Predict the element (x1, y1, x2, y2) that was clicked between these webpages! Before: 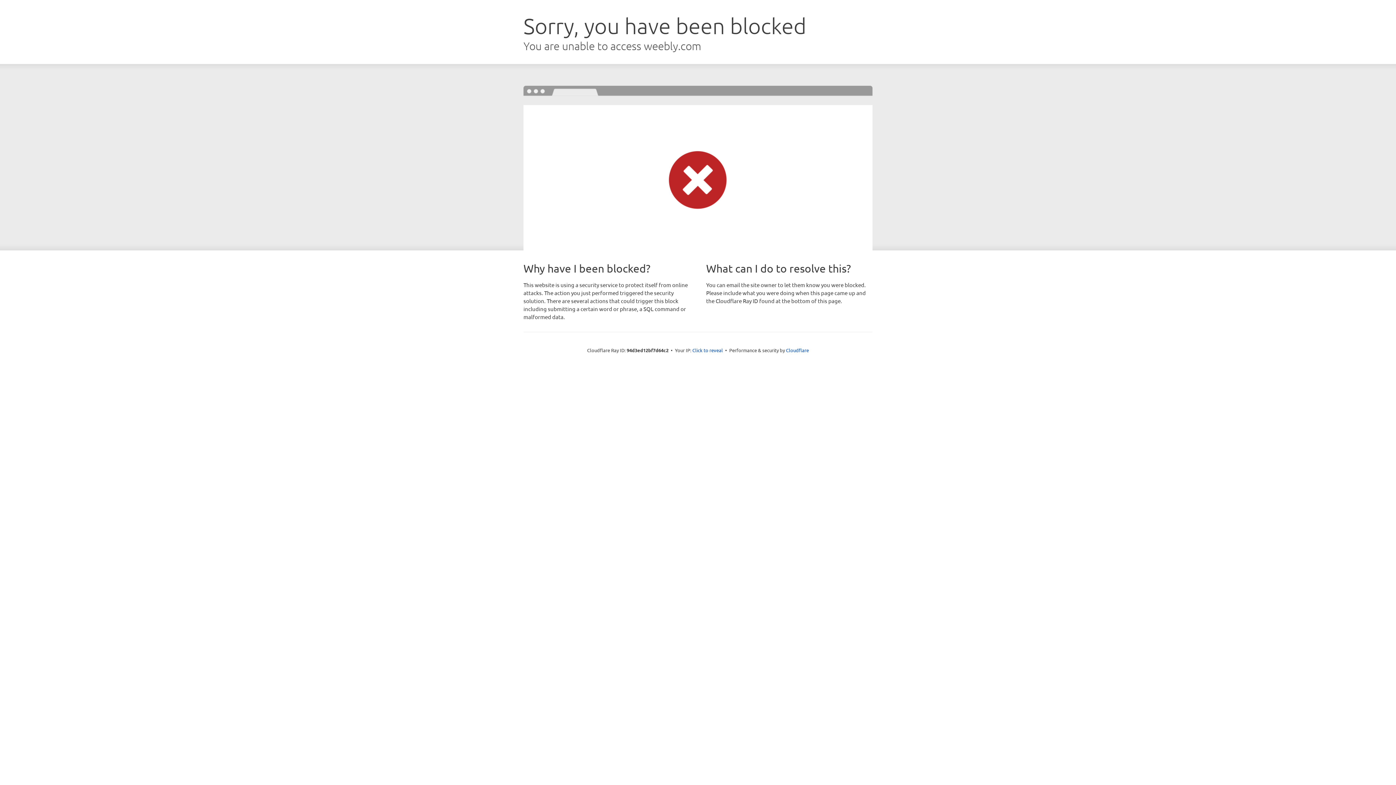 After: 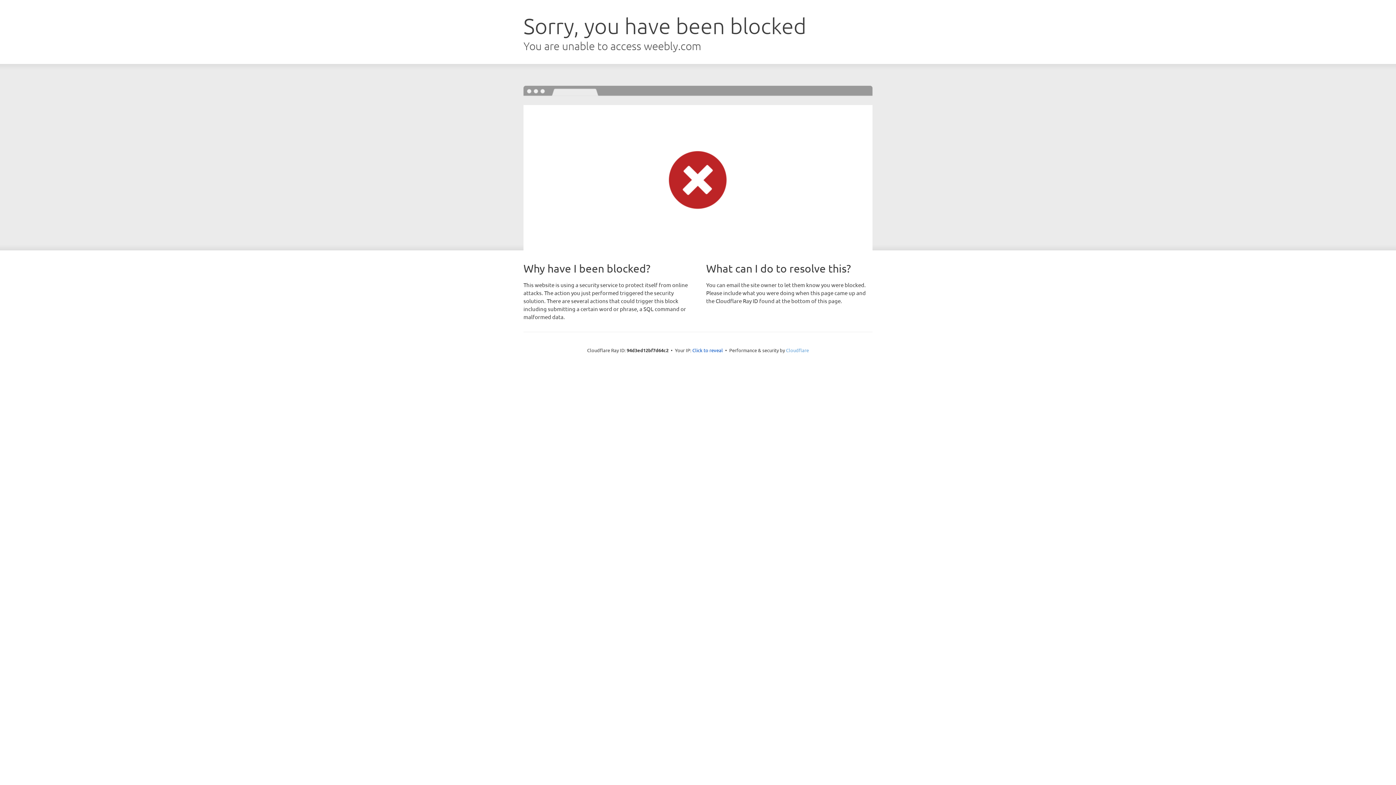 Action: label: Cloudflare bbox: (786, 347, 809, 353)